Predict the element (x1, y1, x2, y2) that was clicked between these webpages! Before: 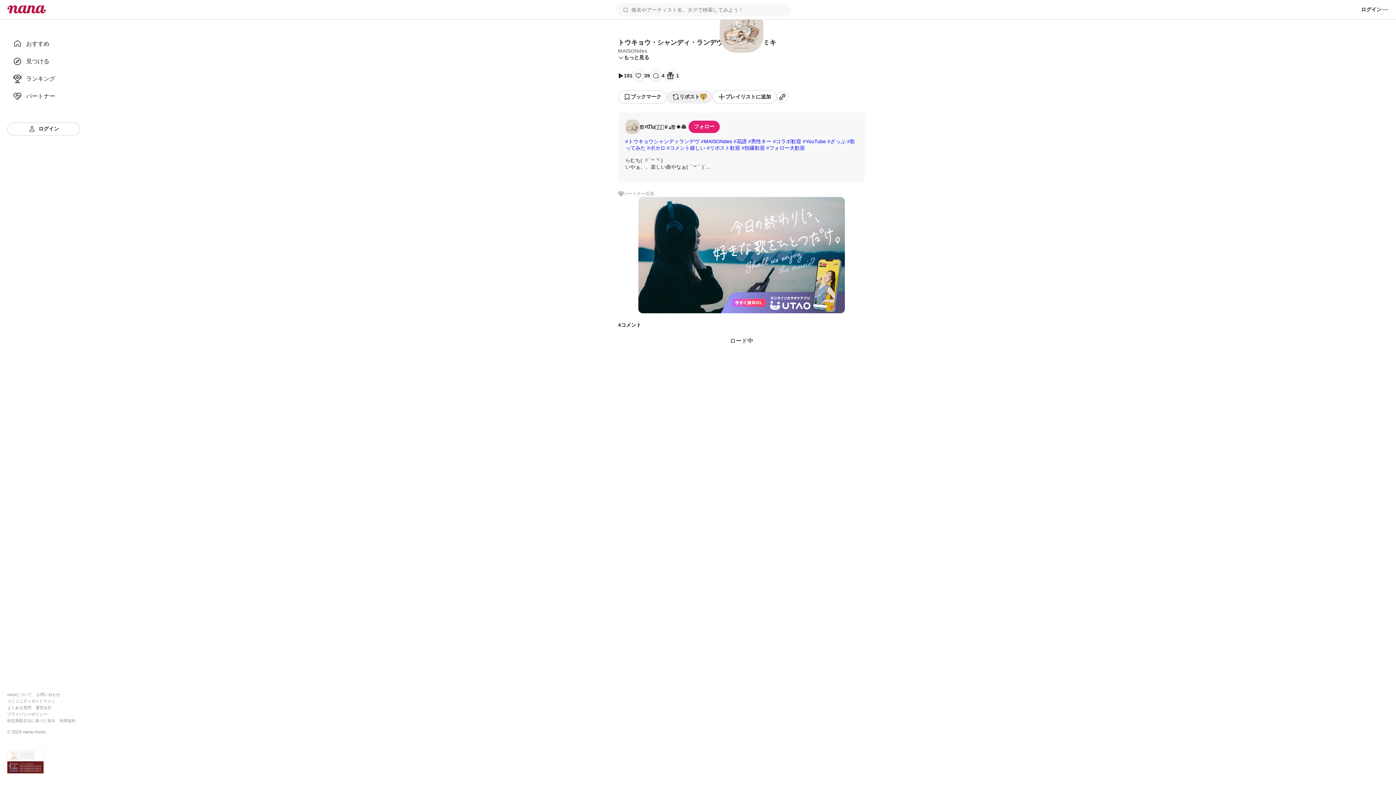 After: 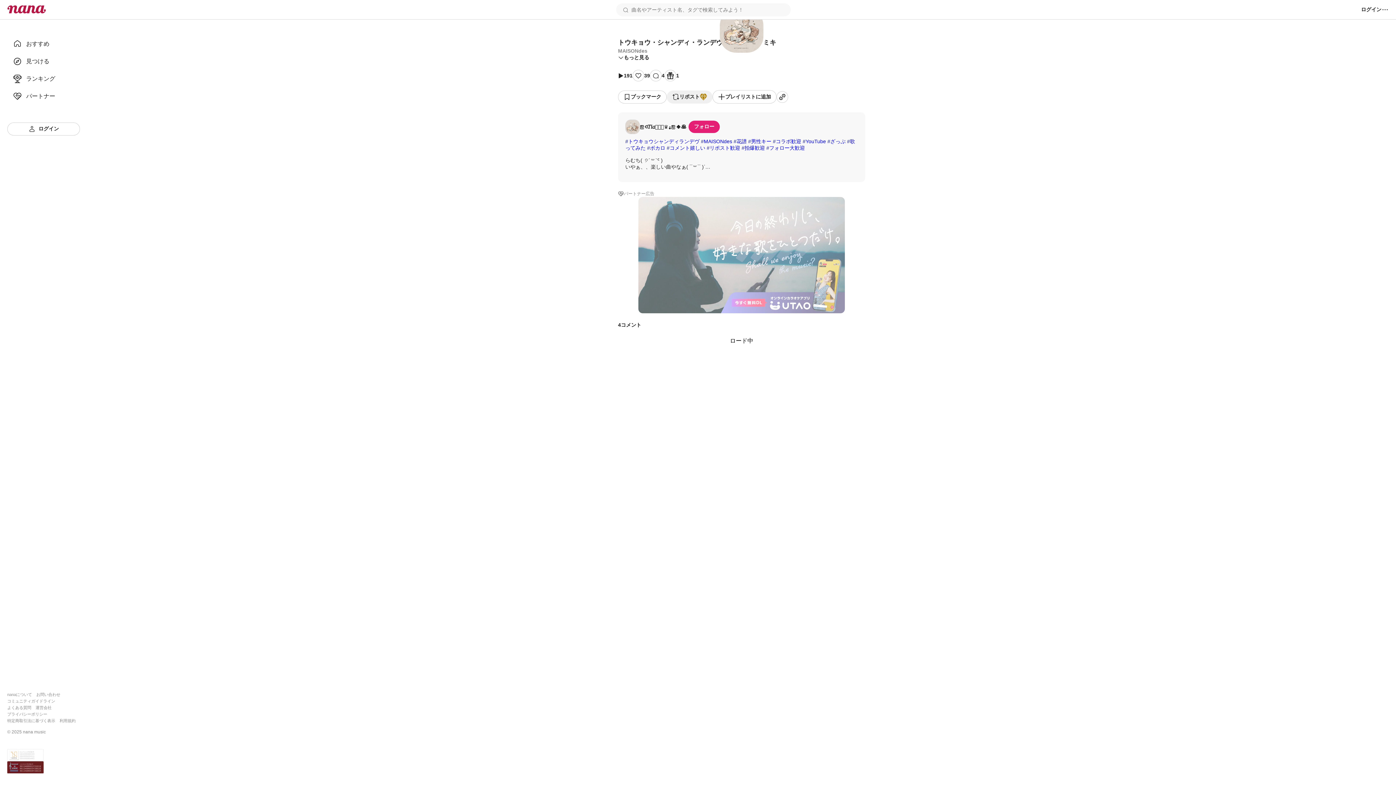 Action: bbox: (618, 197, 865, 313)